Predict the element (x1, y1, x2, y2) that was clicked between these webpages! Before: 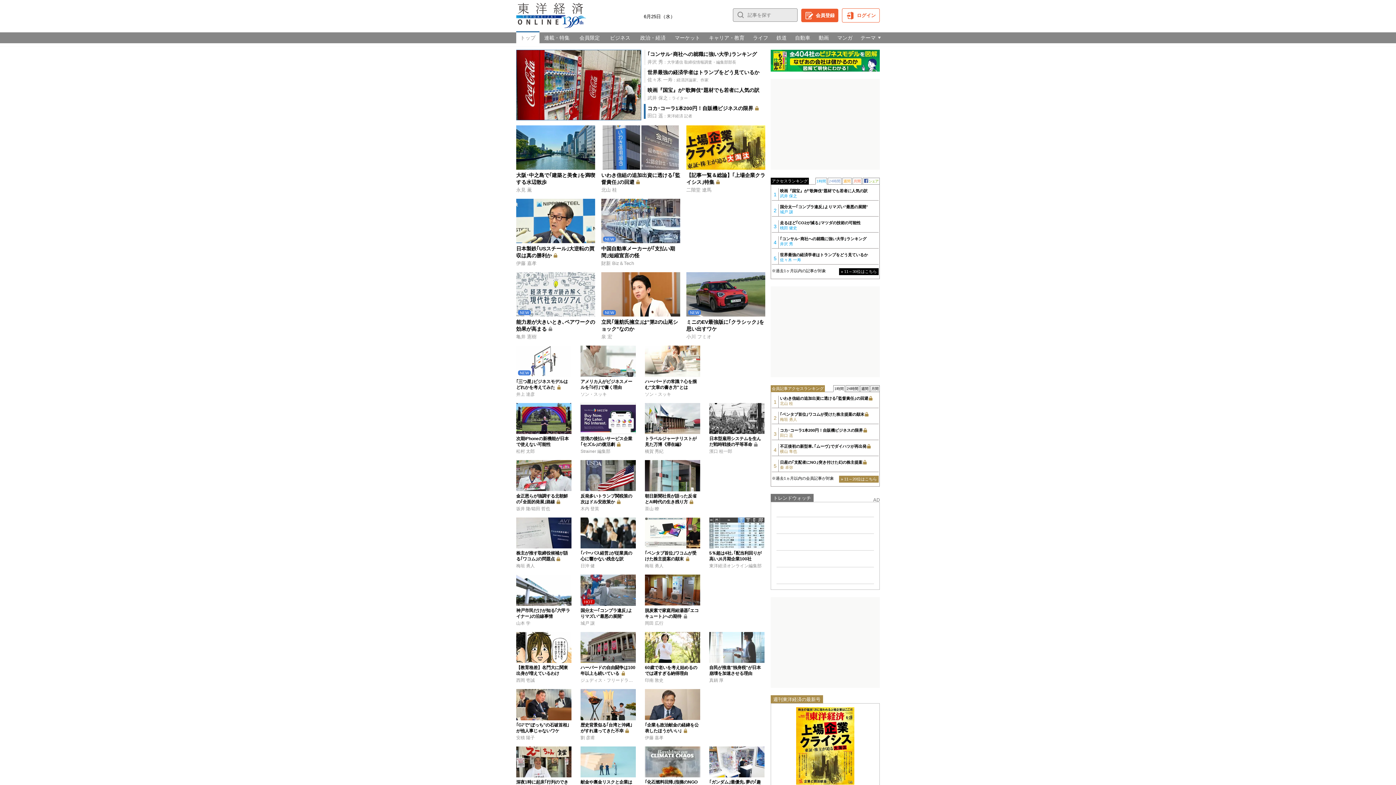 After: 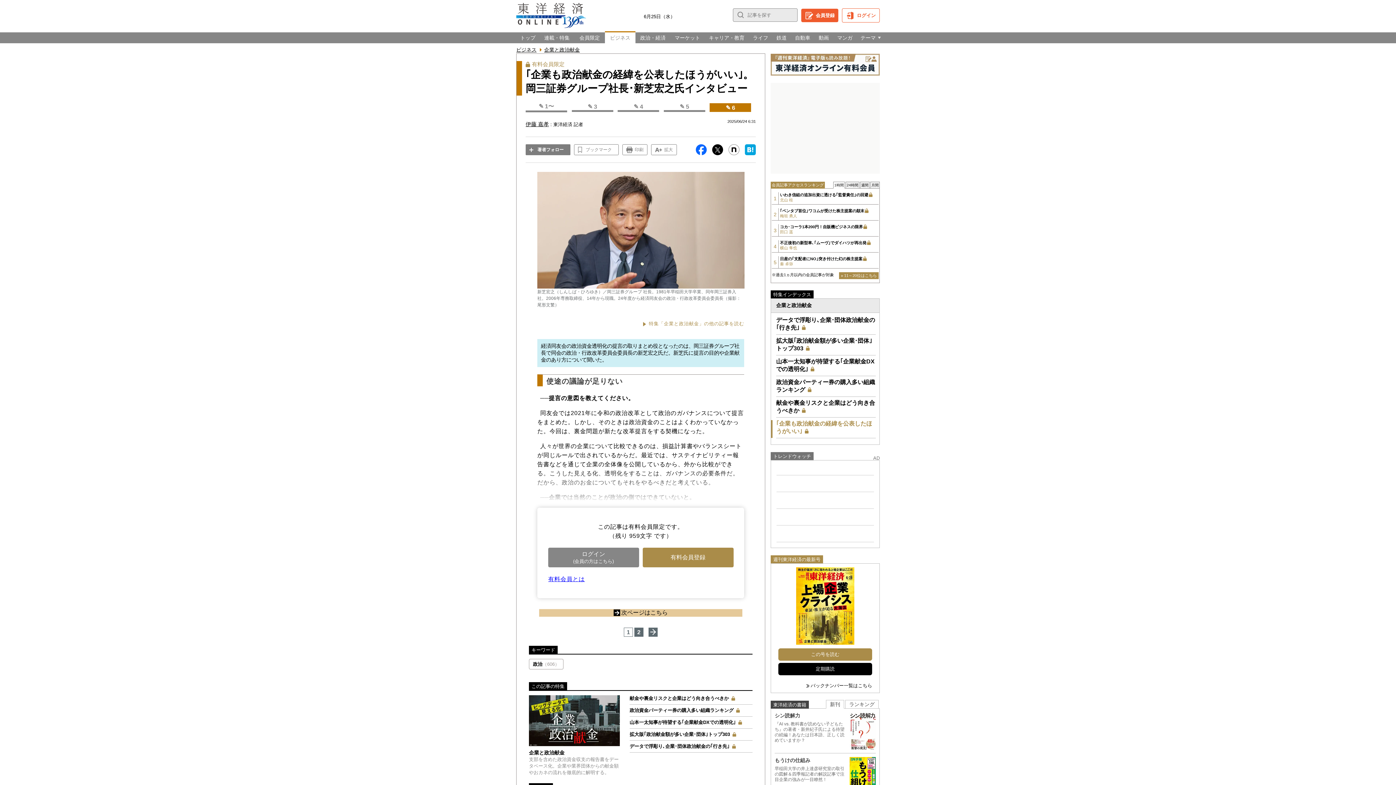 Action: label: 伊藤 嘉孝 bbox: (645, 734, 700, 741)